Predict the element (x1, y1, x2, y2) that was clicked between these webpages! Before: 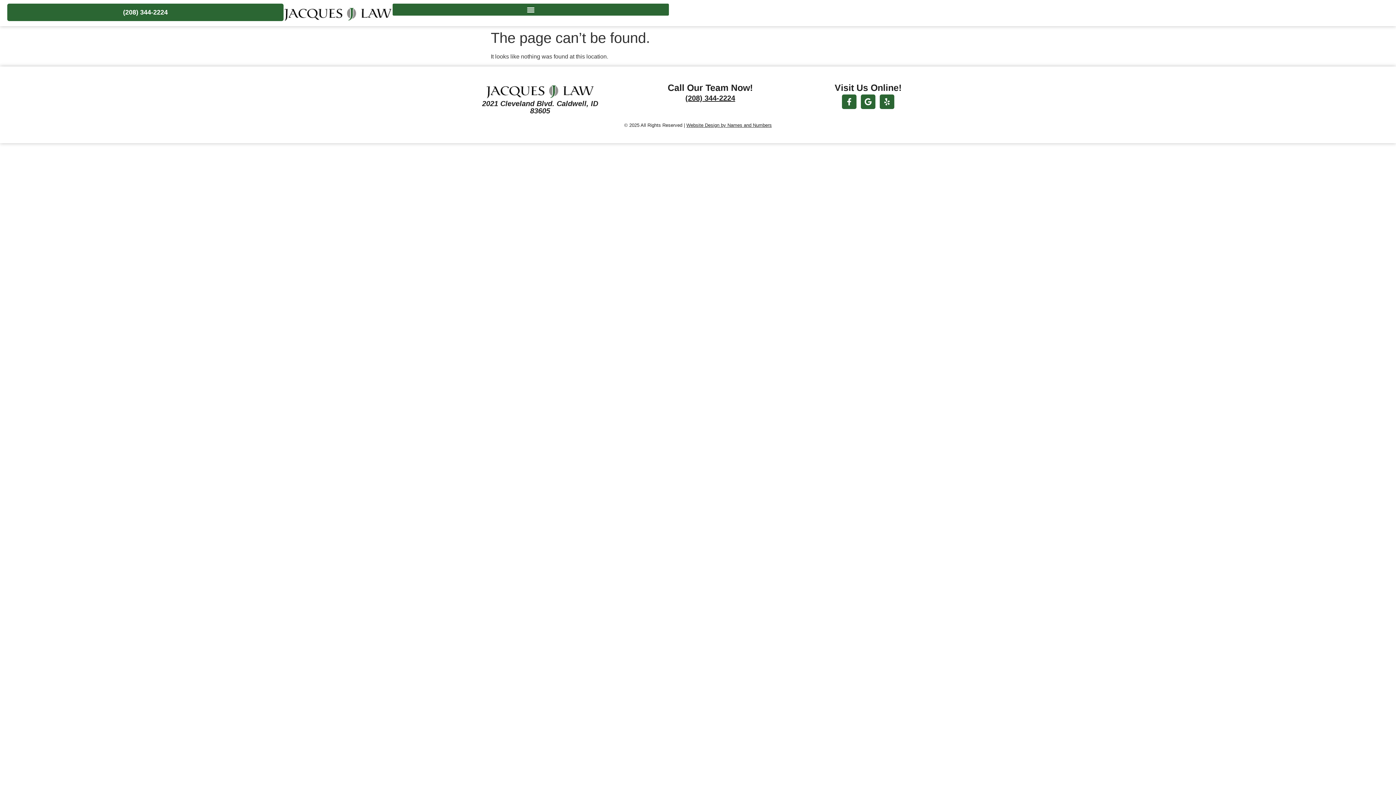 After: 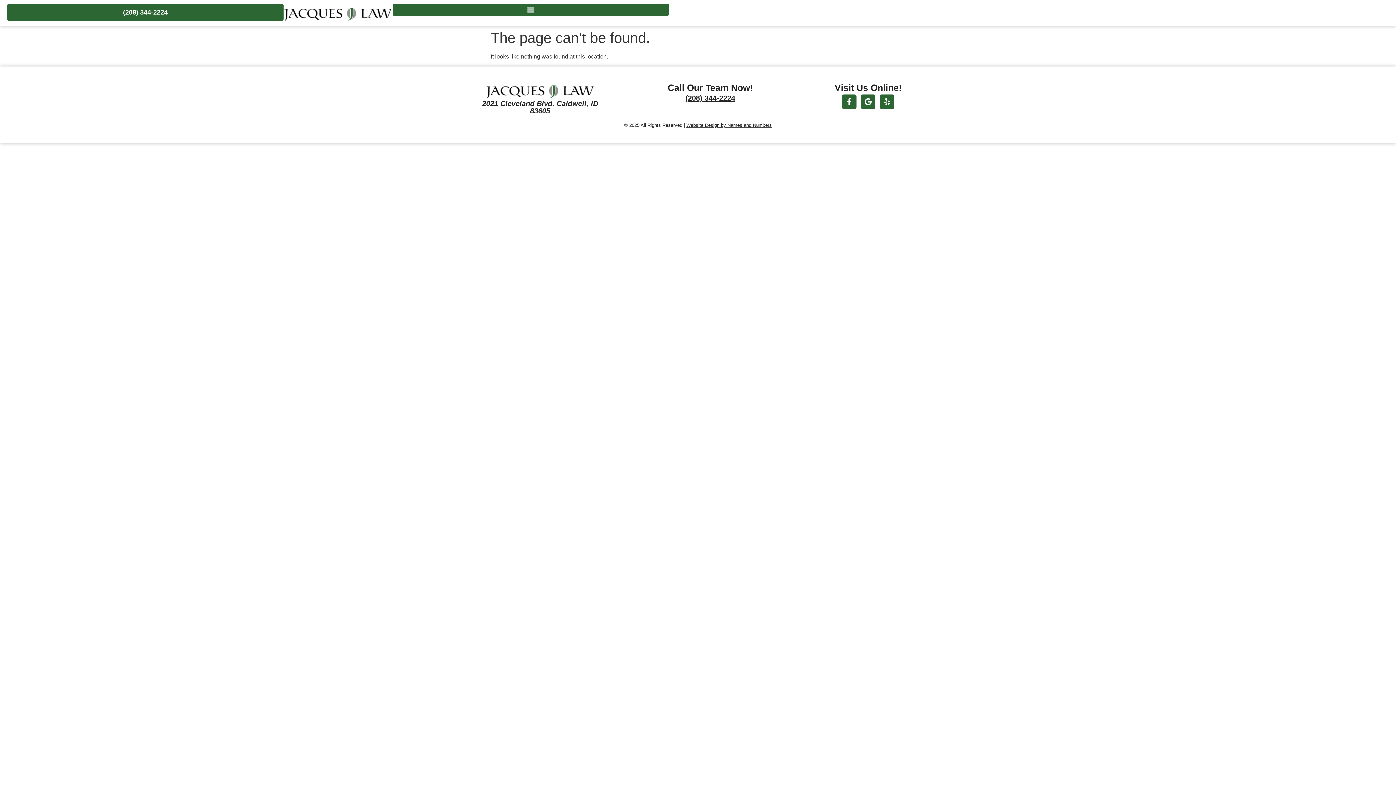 Action: bbox: (686, 122, 772, 127) label: Website Design by Names and Numbers